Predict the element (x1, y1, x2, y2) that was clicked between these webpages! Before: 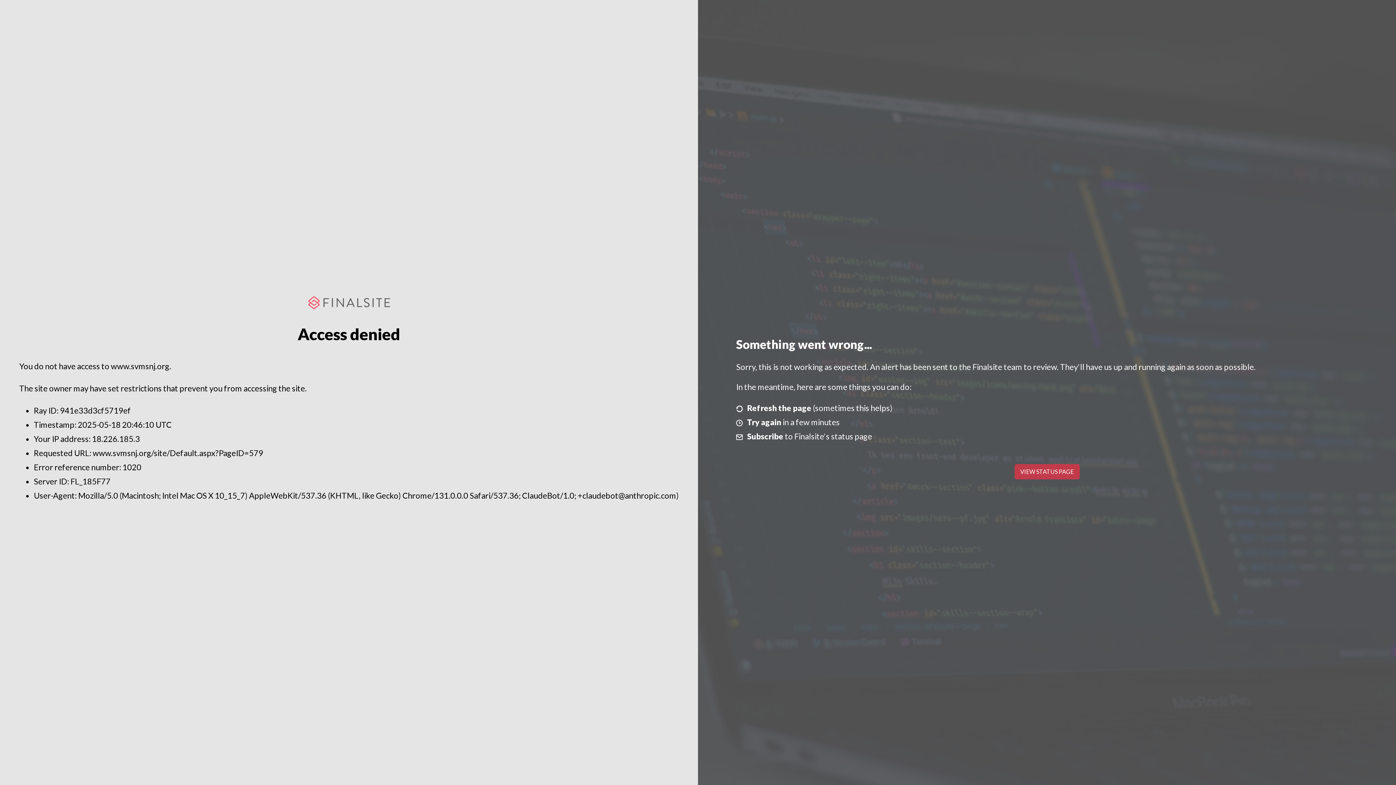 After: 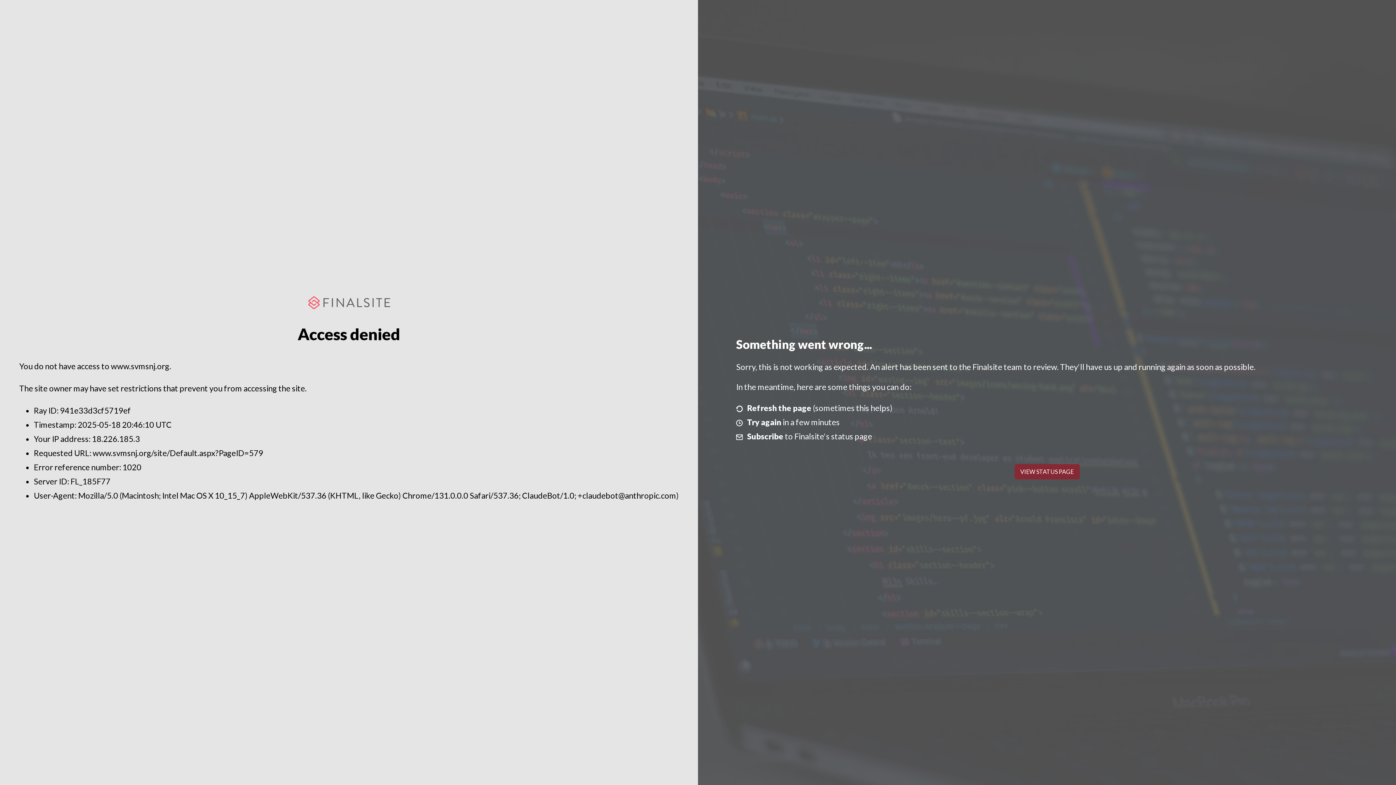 Action: bbox: (1014, 464, 1079, 479) label: VIEW STATUS PAGE